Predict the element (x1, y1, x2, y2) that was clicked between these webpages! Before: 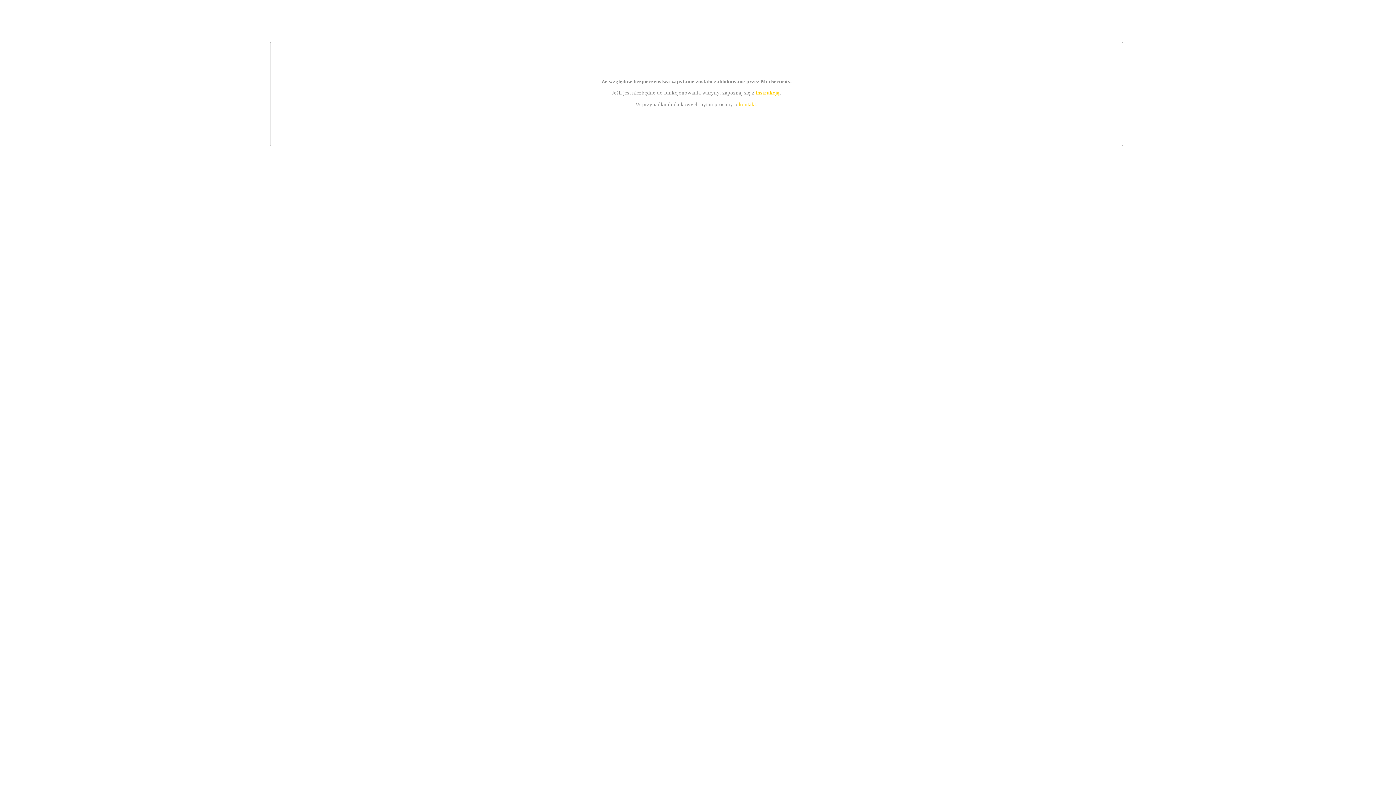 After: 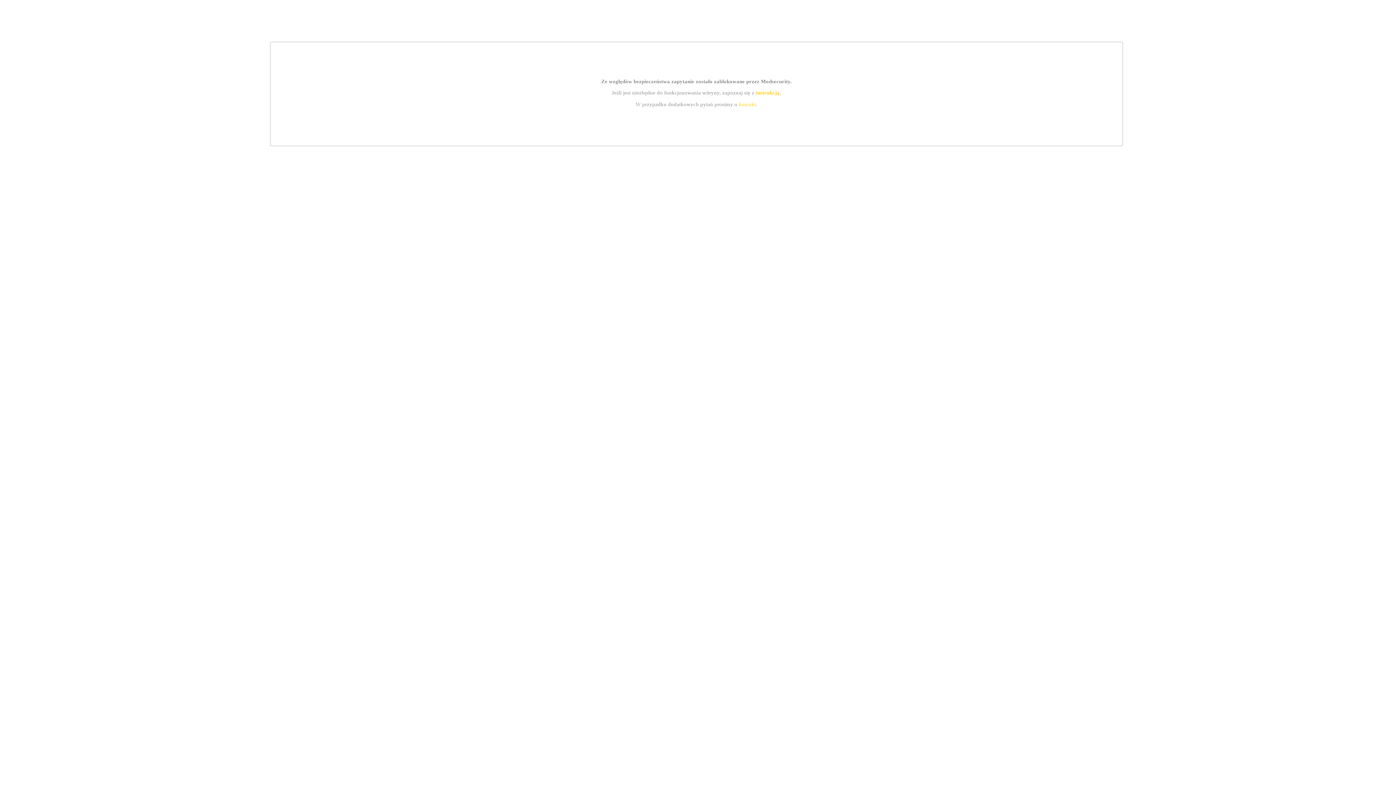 Action: bbox: (739, 101, 756, 107) label: kontakt